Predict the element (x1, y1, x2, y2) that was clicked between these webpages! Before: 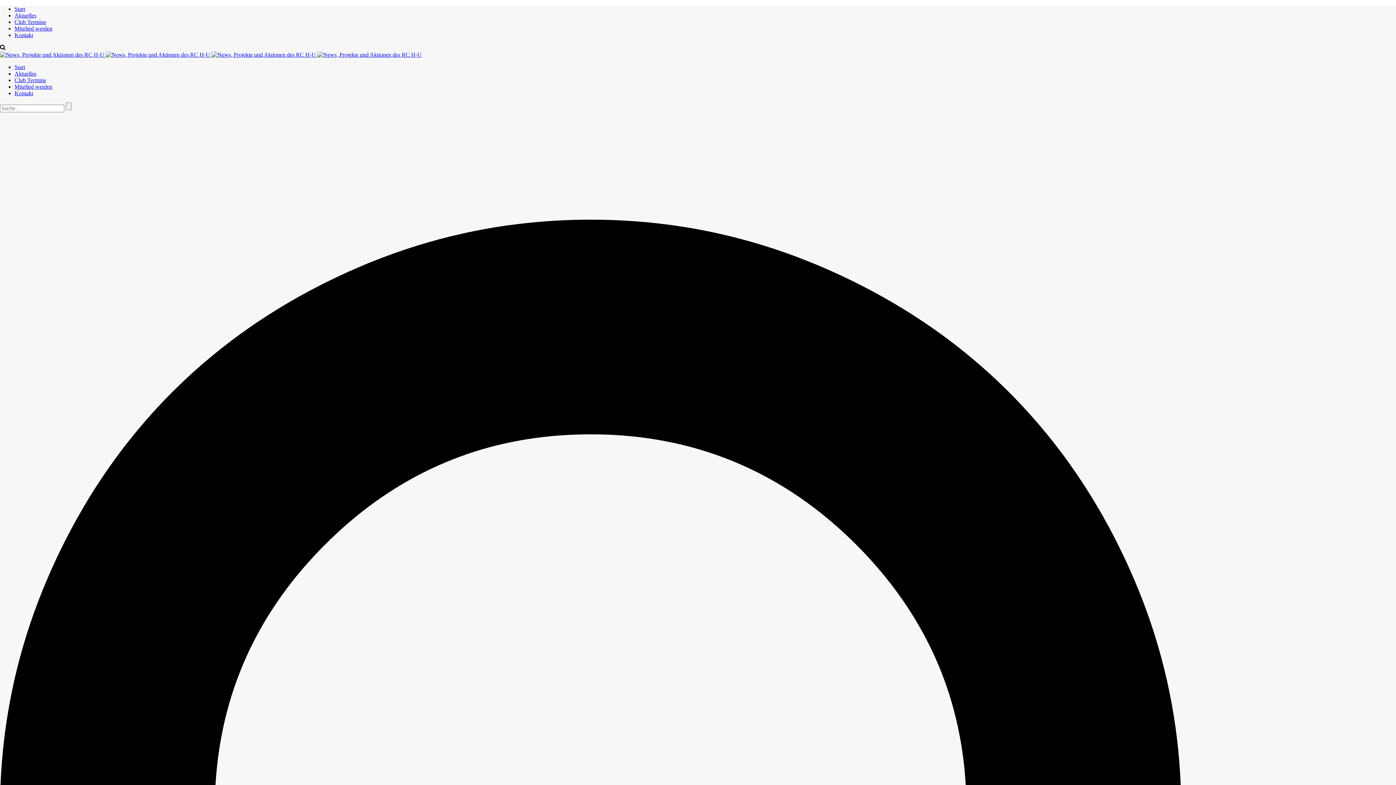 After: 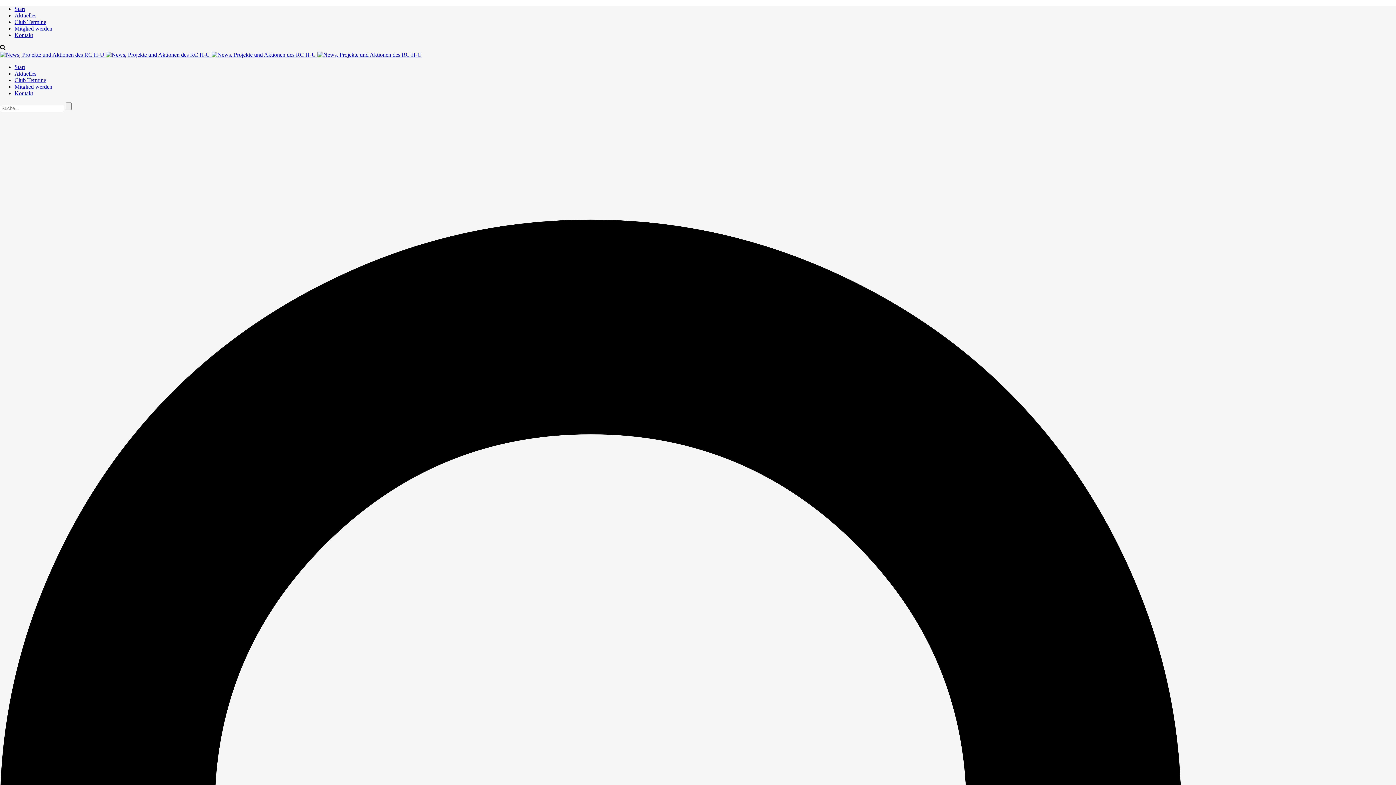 Action: bbox: (14, 83, 52, 89) label: Mitglied werden